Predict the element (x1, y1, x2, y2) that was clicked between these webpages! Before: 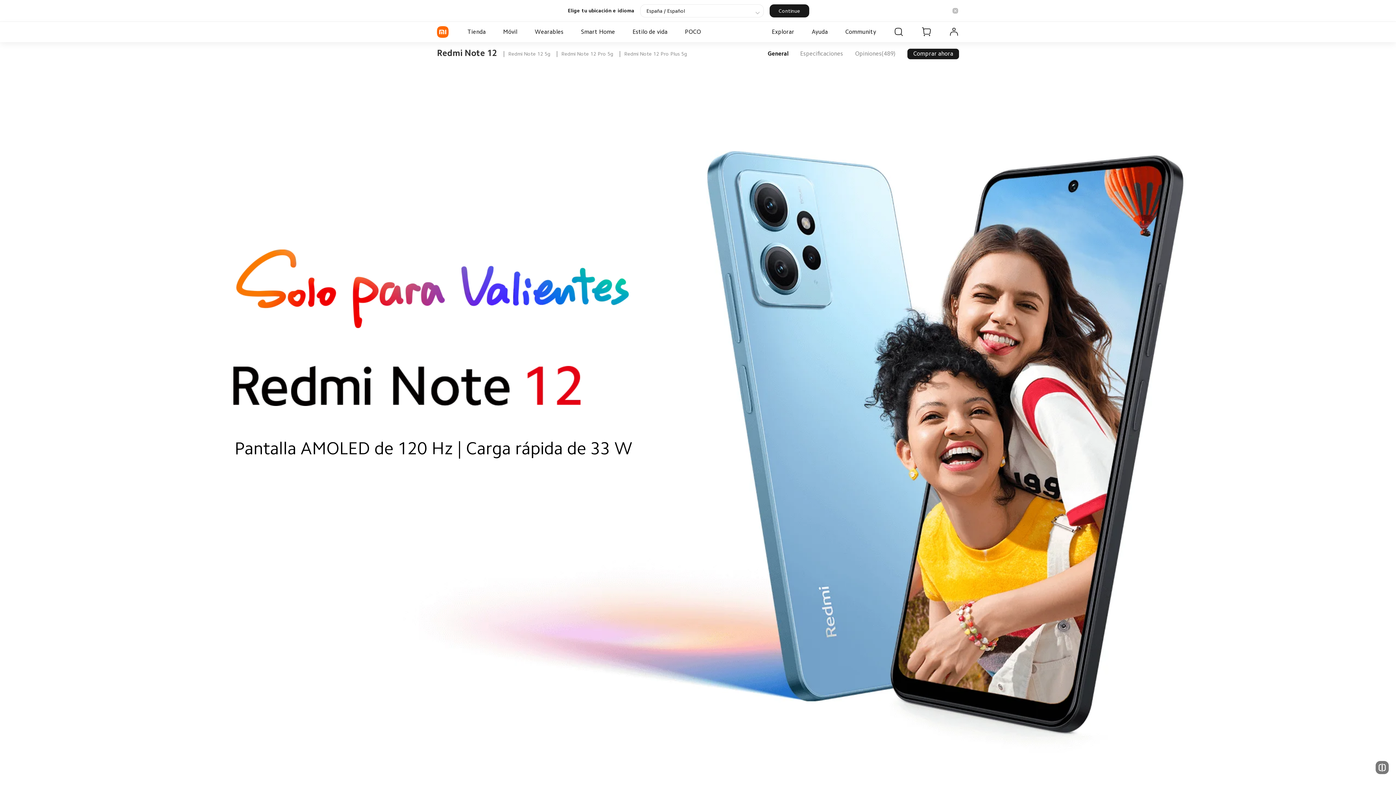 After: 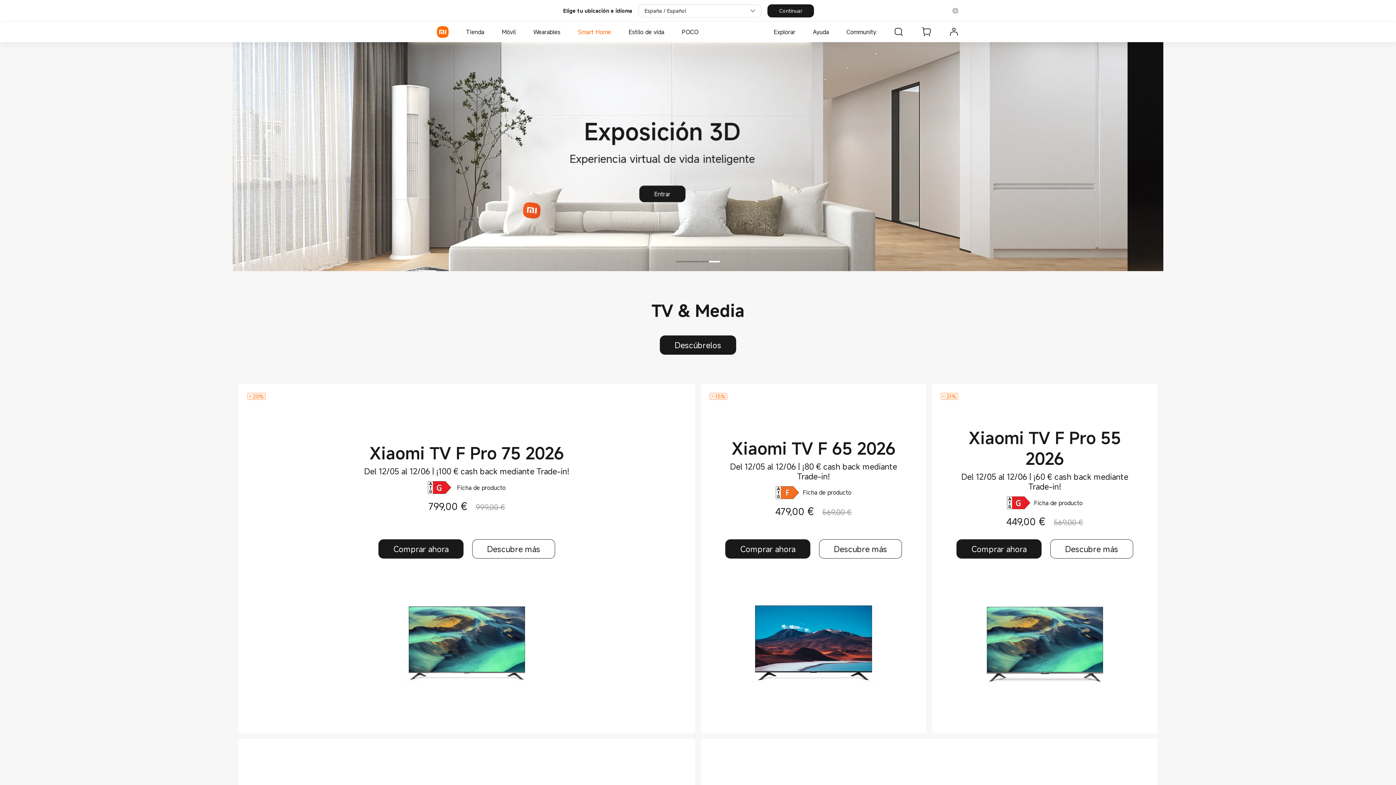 Action: label: Smart Home bbox: (578, 21, 618, 42)